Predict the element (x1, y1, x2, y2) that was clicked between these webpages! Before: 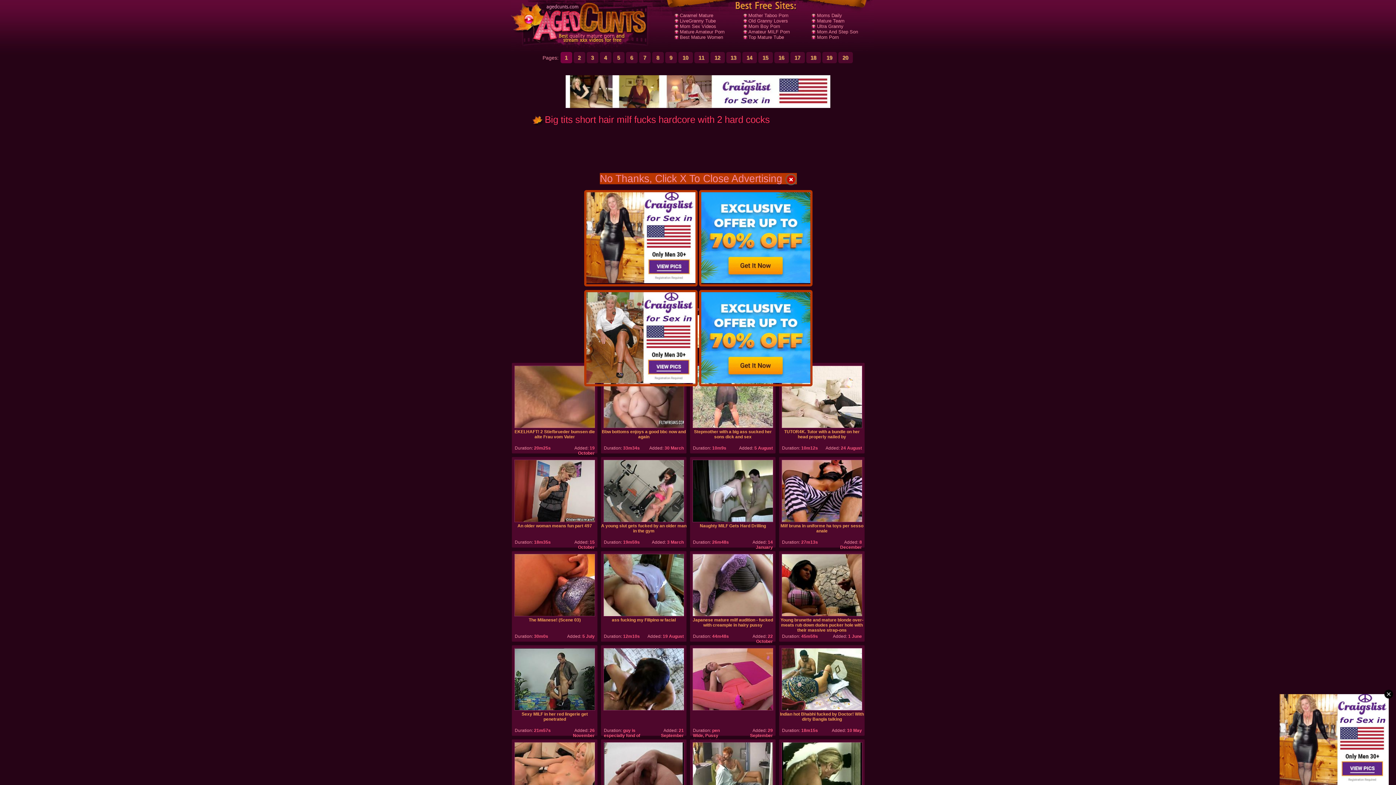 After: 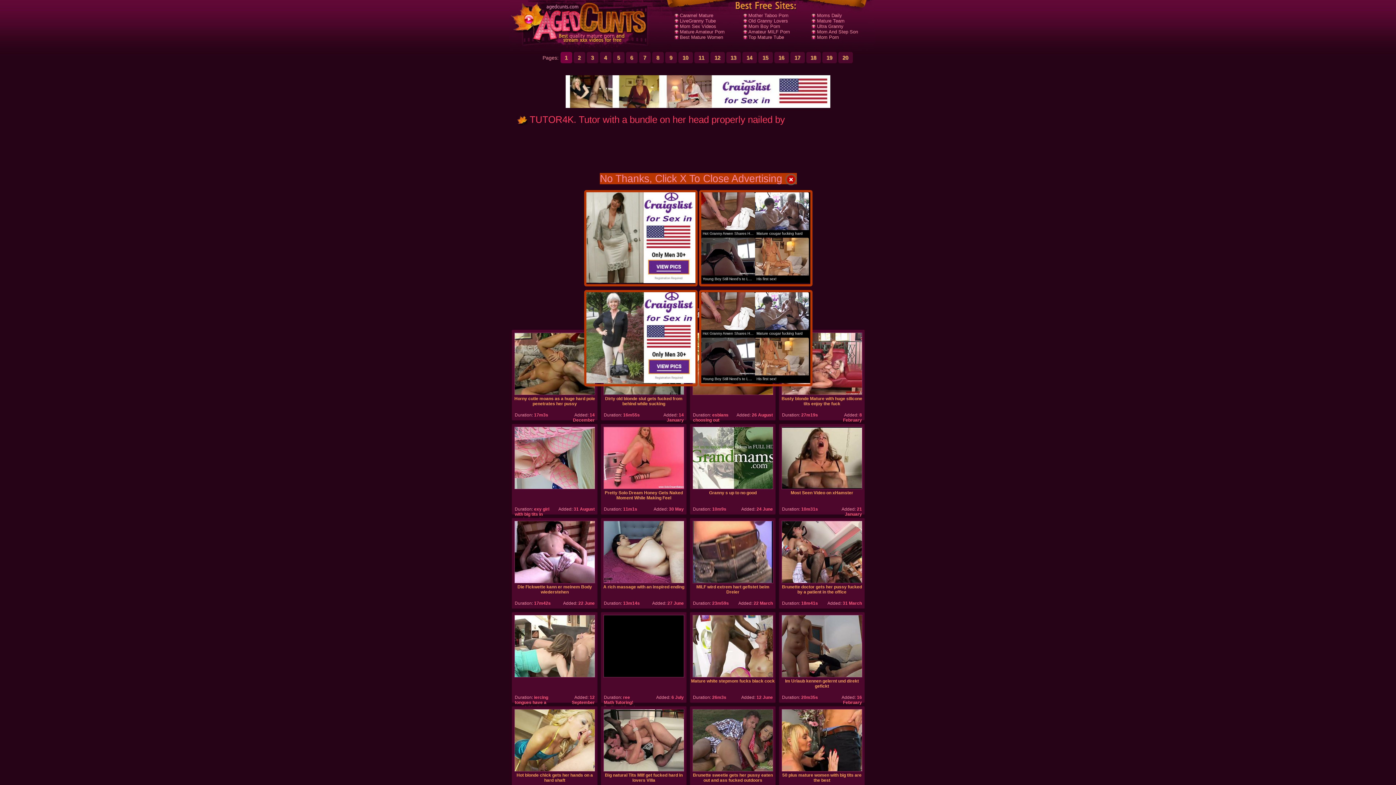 Action: label: TUTOR4K. Tutor with a bundle on her head properly nailed by bbox: (779, 365, 865, 445)